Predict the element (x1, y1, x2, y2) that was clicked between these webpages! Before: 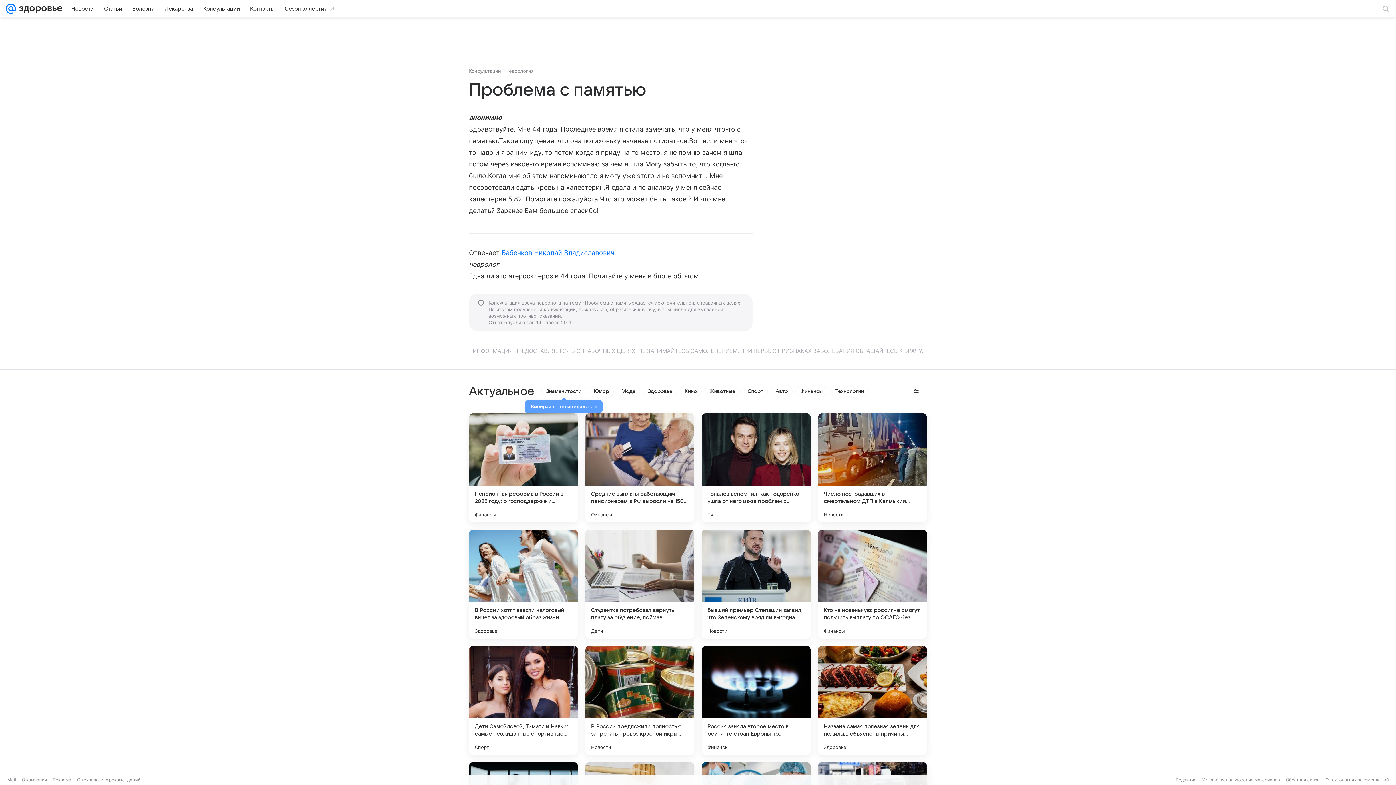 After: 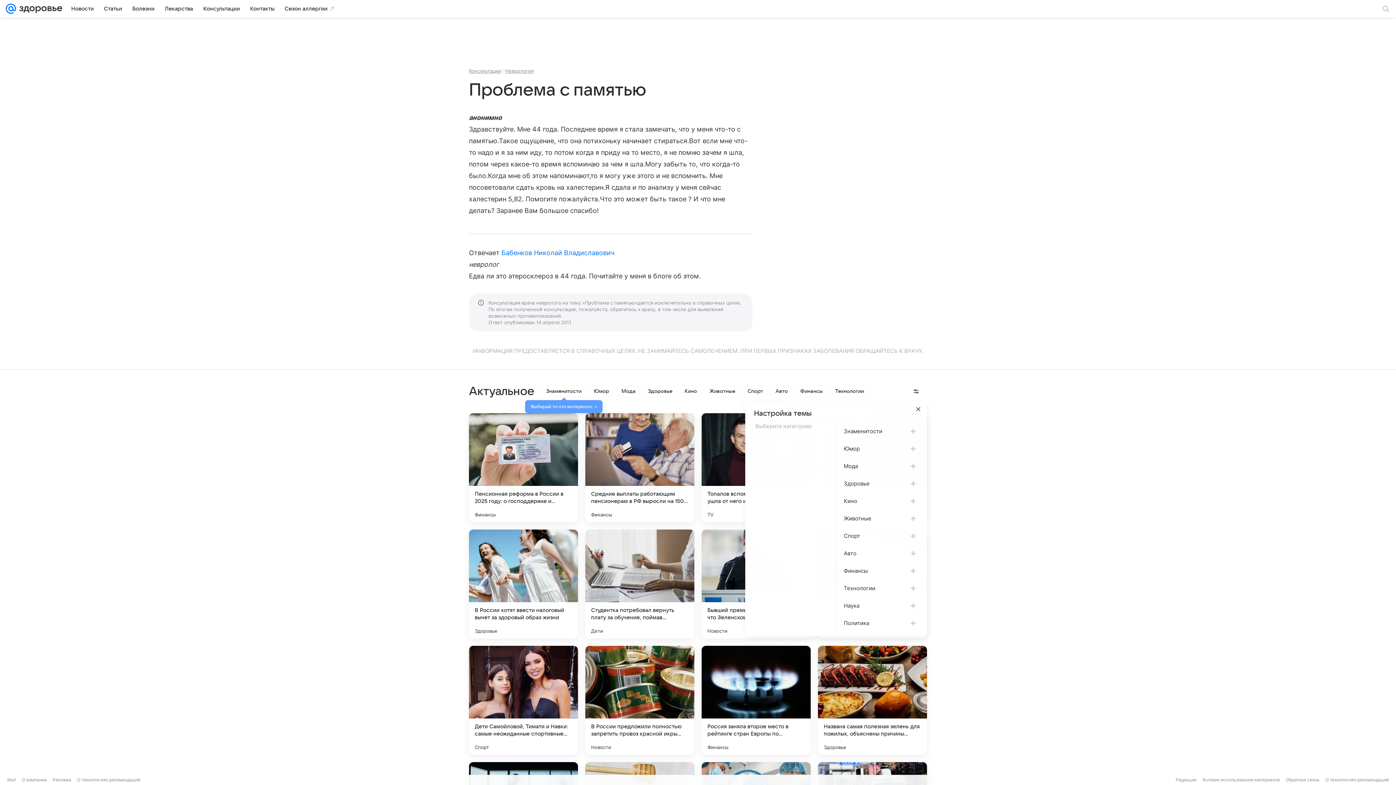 Action: bbox: (905, 384, 927, 398)